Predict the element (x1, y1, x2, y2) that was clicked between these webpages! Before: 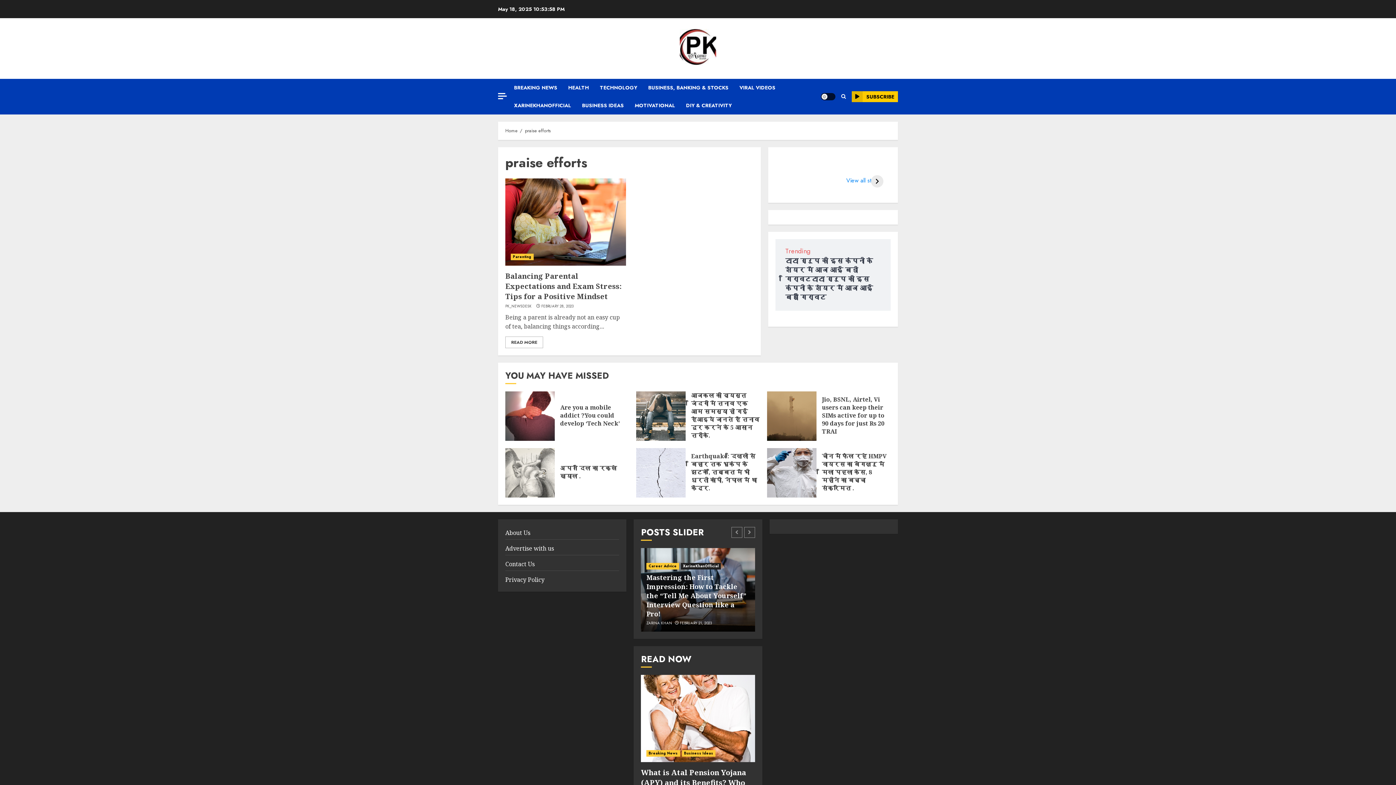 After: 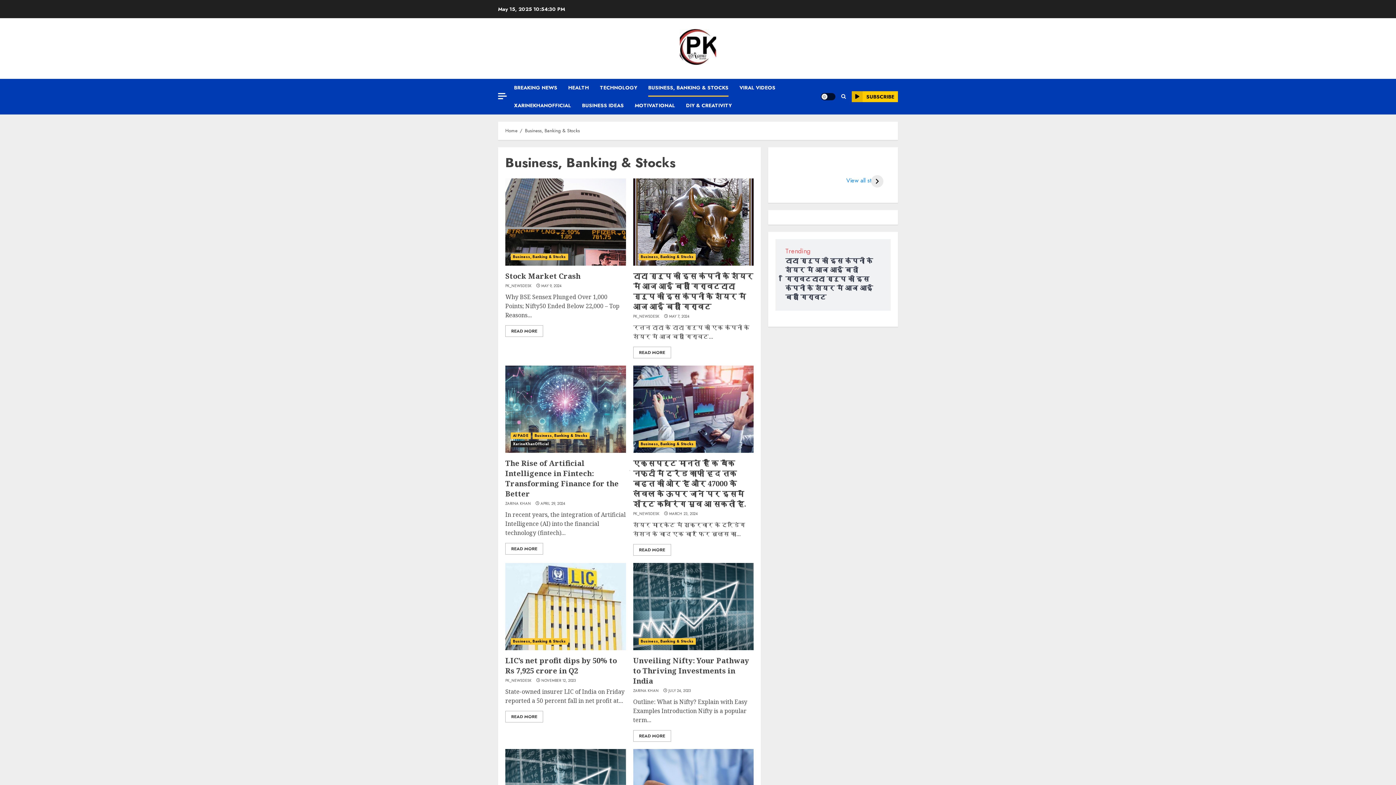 Action: bbox: (648, 78, 739, 96) label: BUSINESS, BANKING & STOCKS